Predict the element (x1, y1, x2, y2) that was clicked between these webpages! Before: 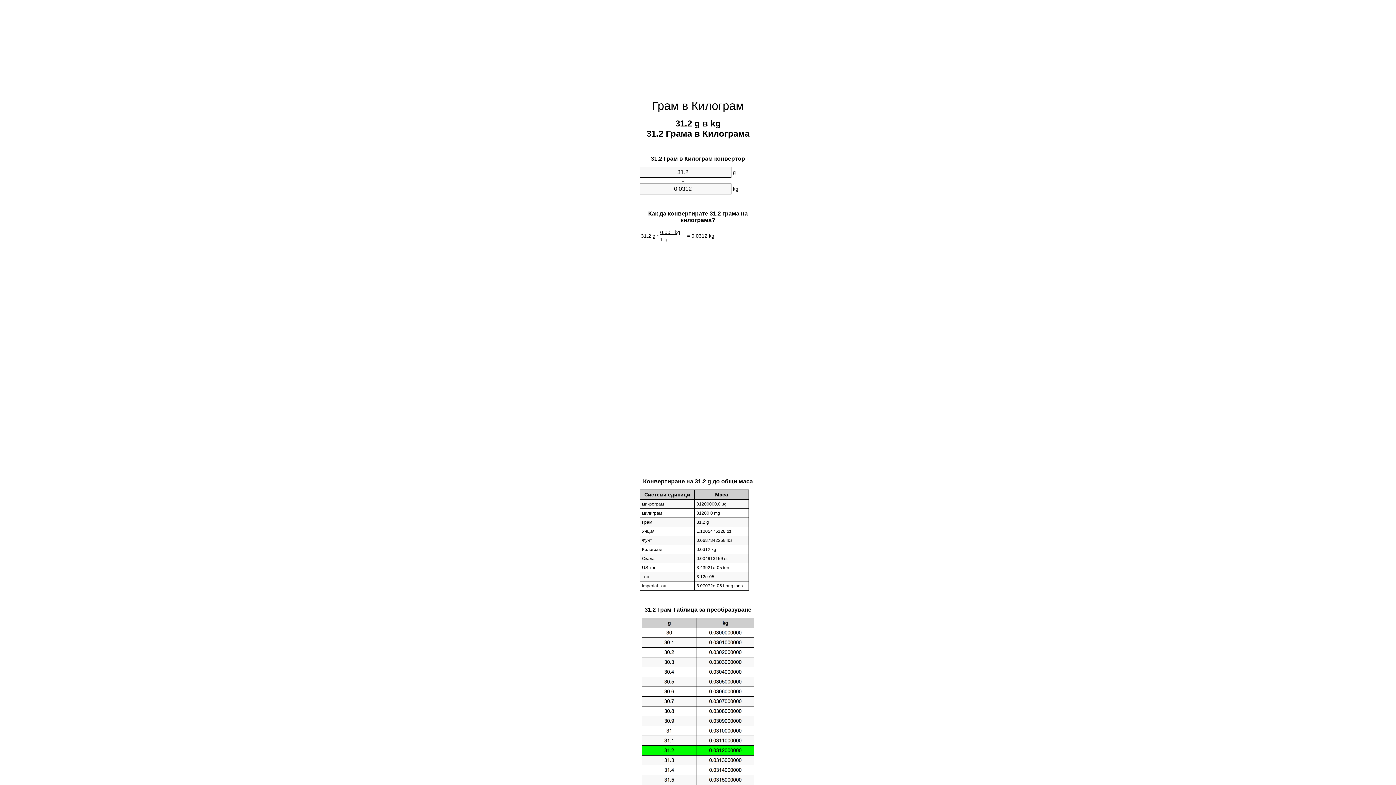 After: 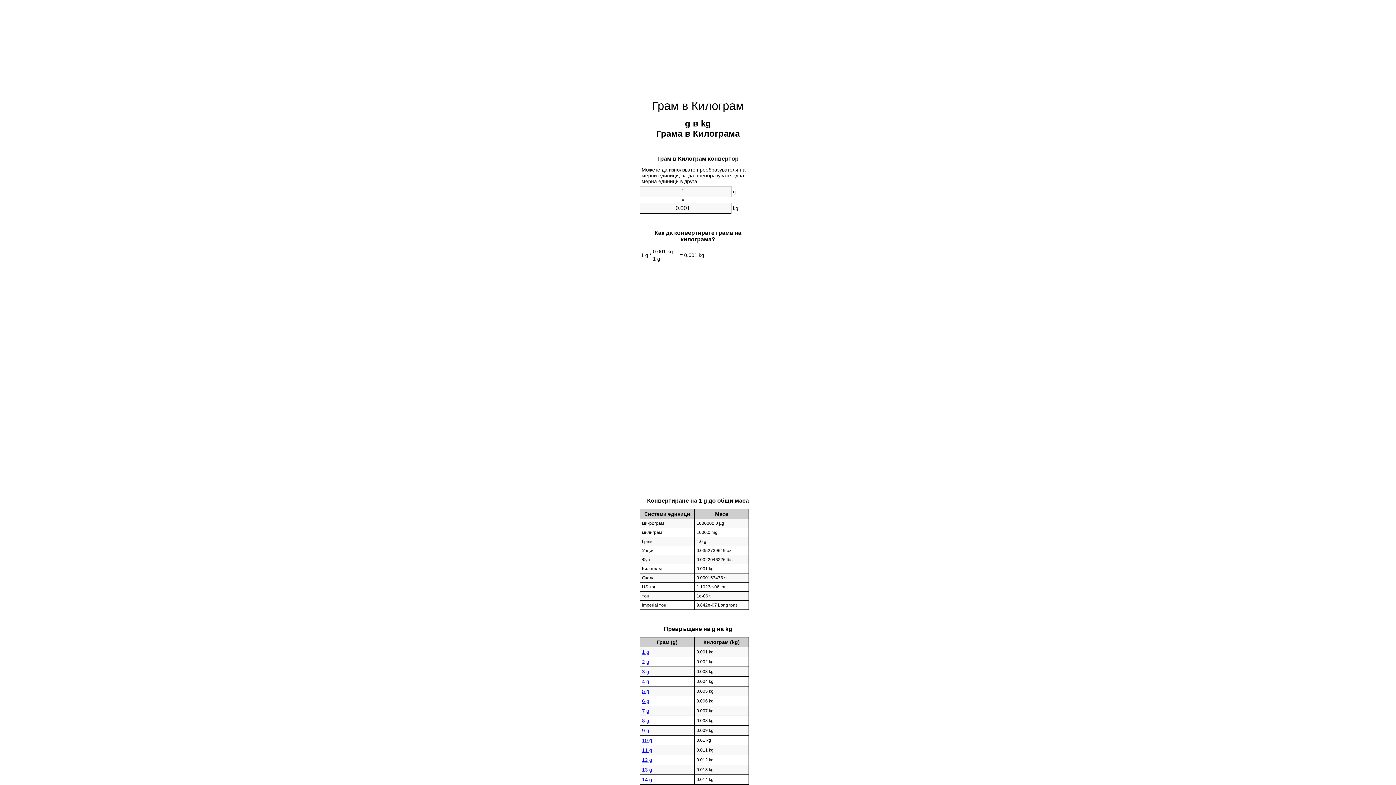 Action: label: Грам в Килограм bbox: (652, 99, 744, 112)